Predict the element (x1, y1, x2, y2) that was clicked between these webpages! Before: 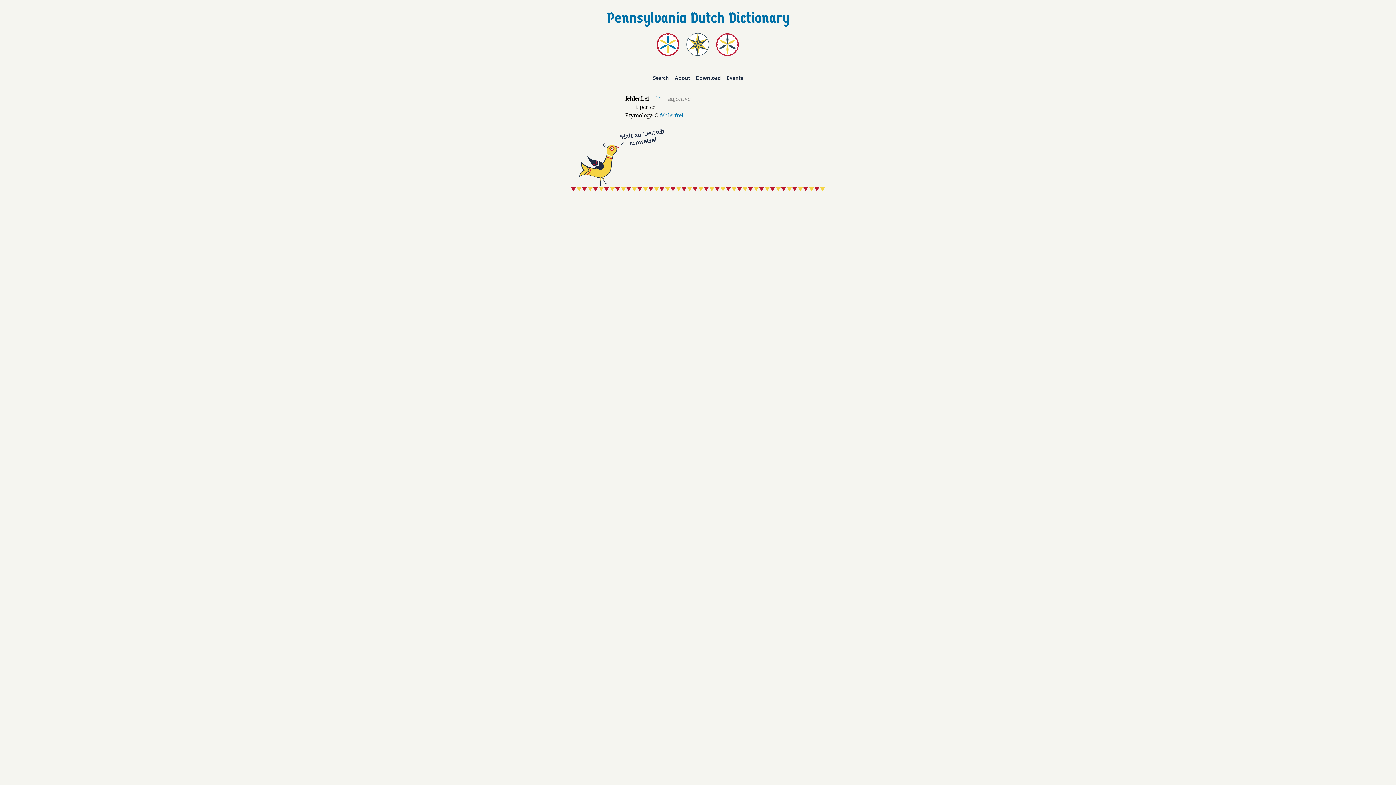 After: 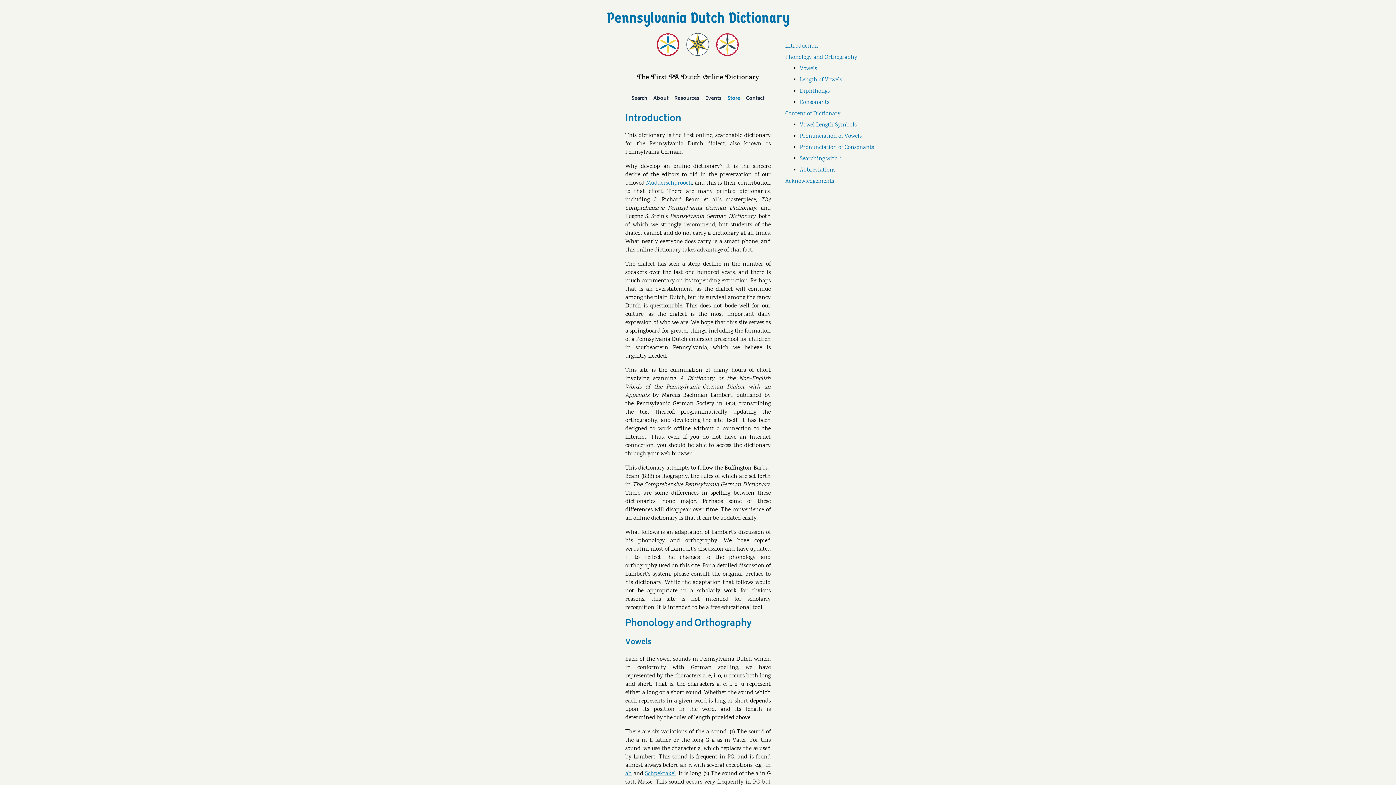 Action: label: About bbox: (674, 74, 690, 83)